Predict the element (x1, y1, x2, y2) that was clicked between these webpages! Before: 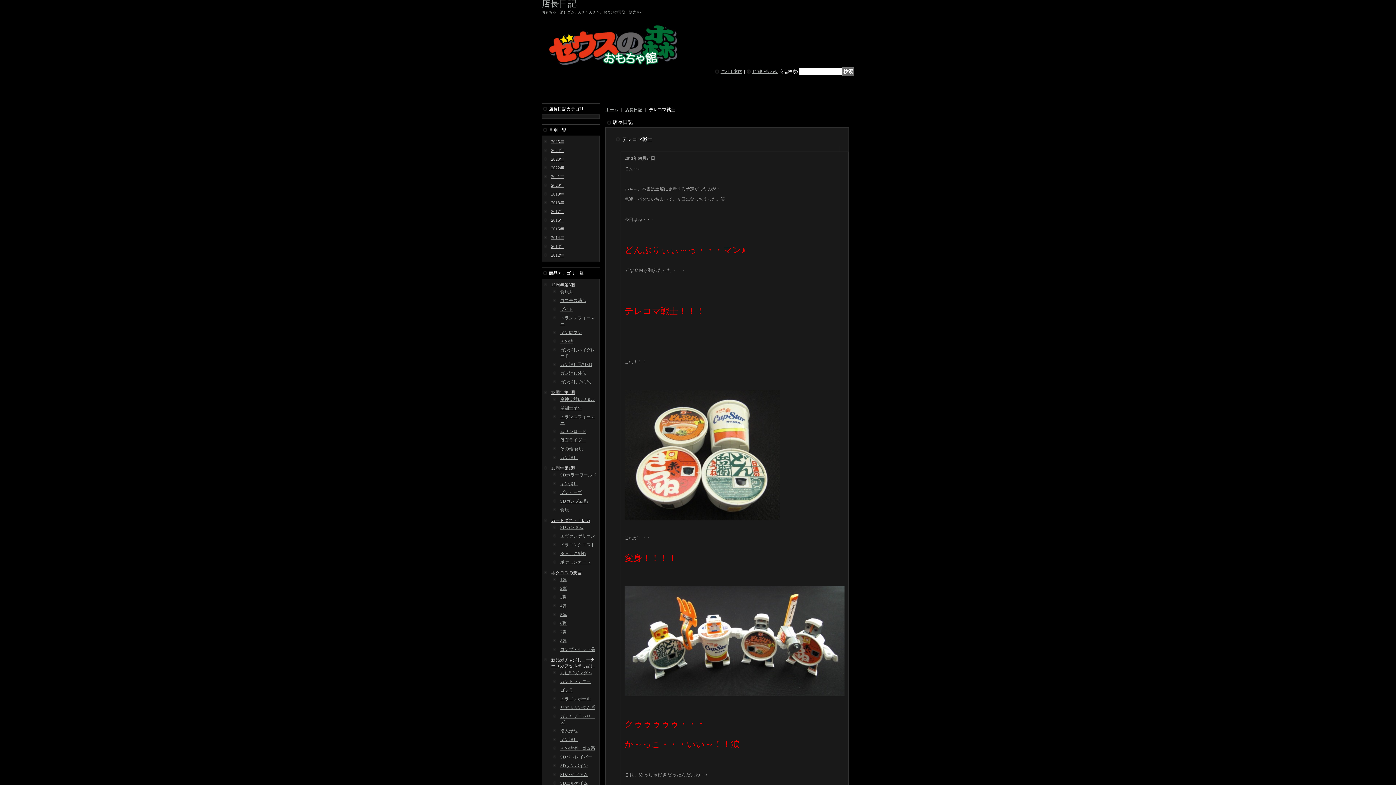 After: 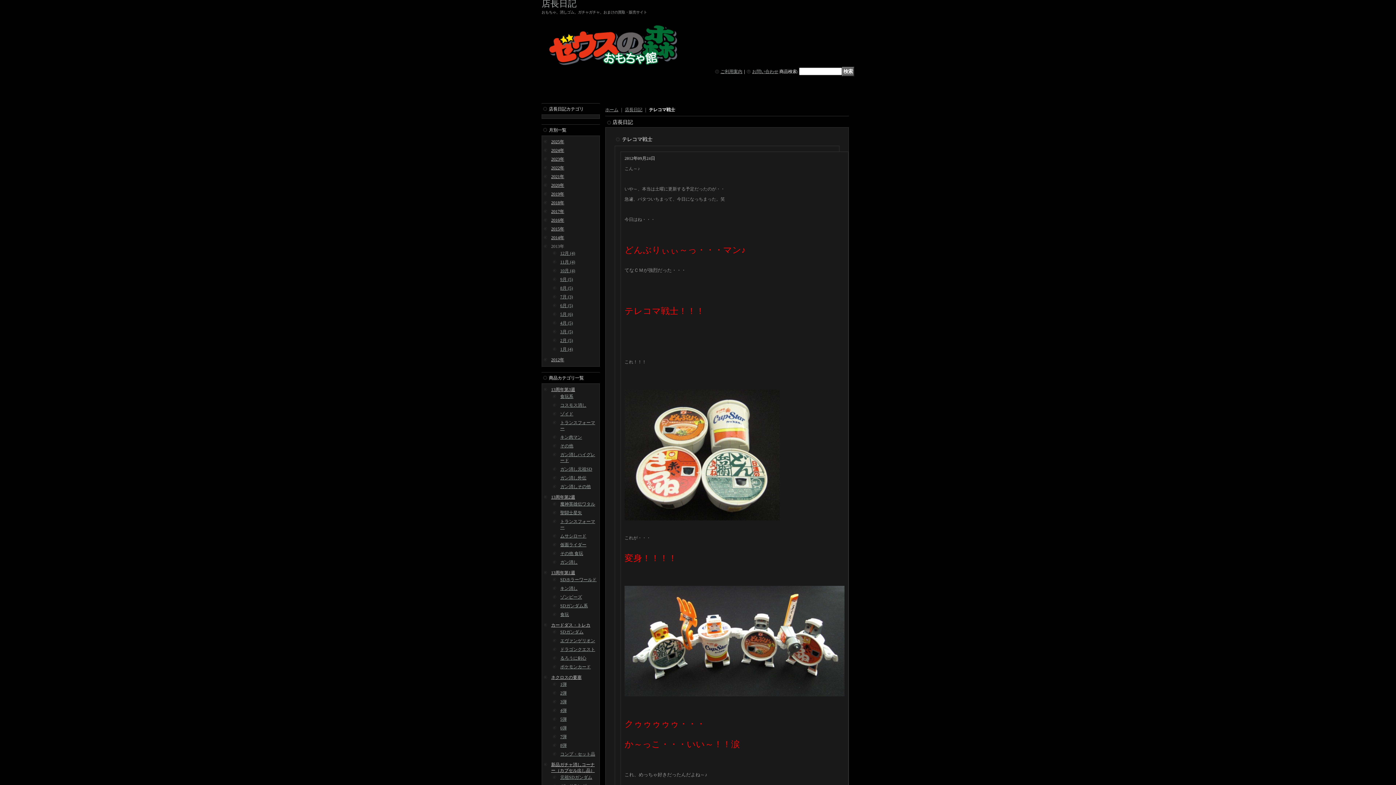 Action: bbox: (551, 244, 564, 249) label: 2013年